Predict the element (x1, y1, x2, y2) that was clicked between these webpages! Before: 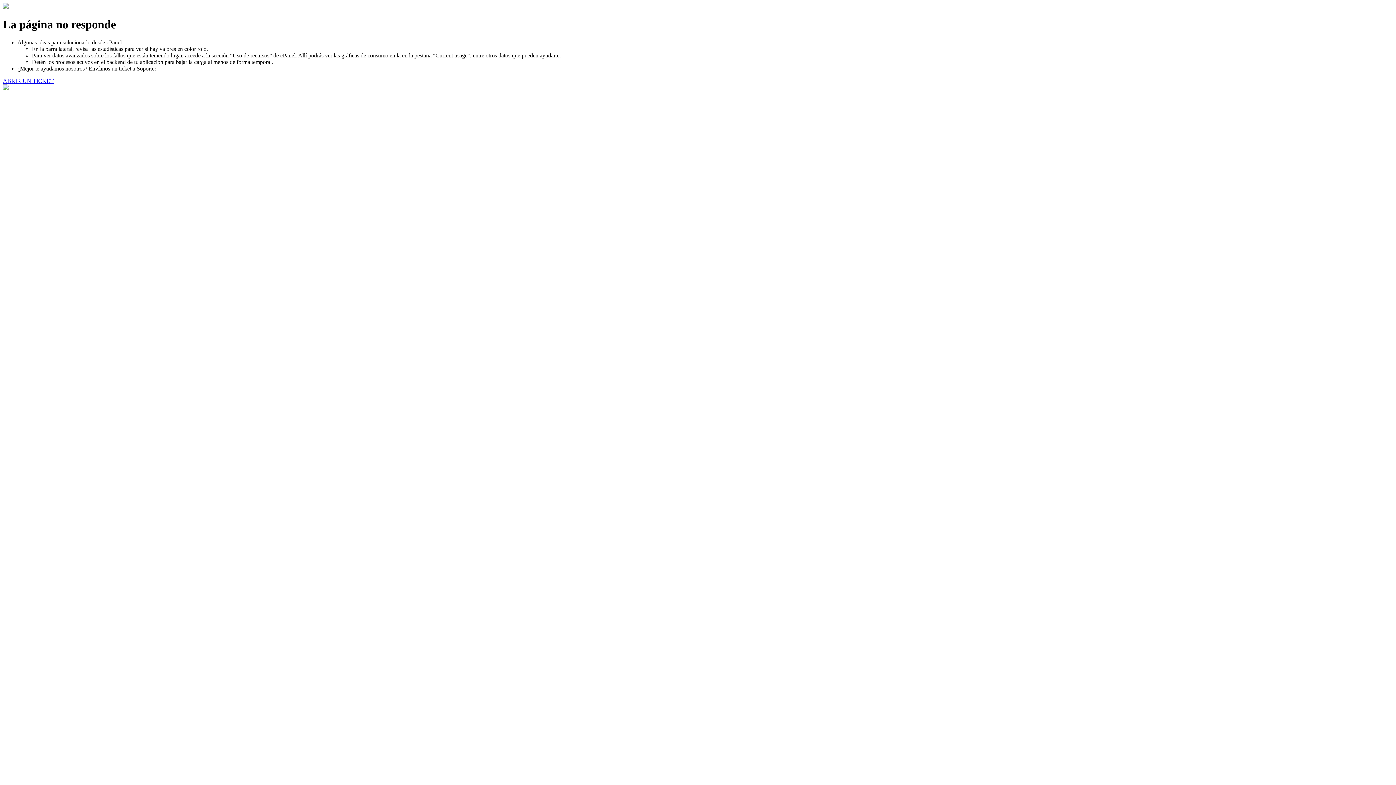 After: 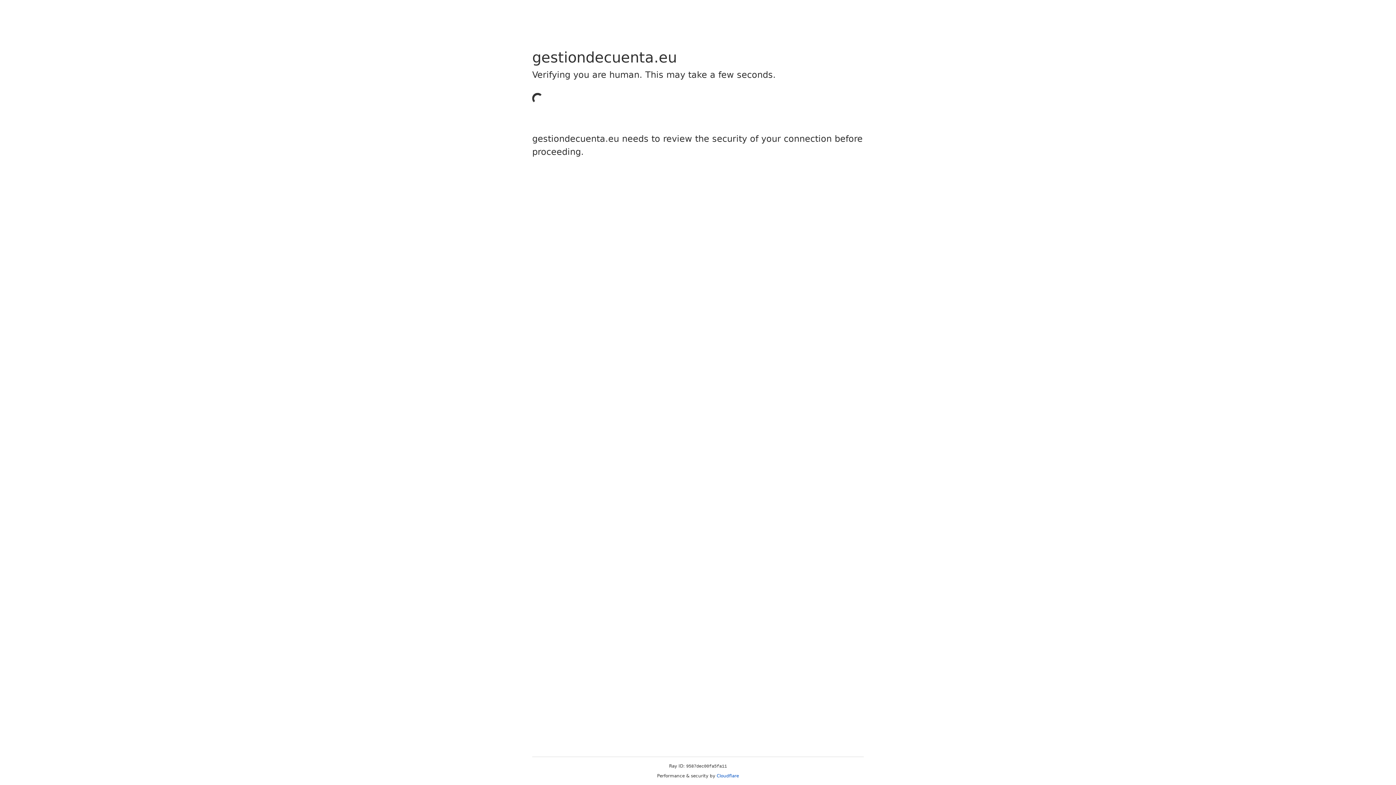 Action: bbox: (2, 77, 53, 83) label: ABRIR UN TICKET